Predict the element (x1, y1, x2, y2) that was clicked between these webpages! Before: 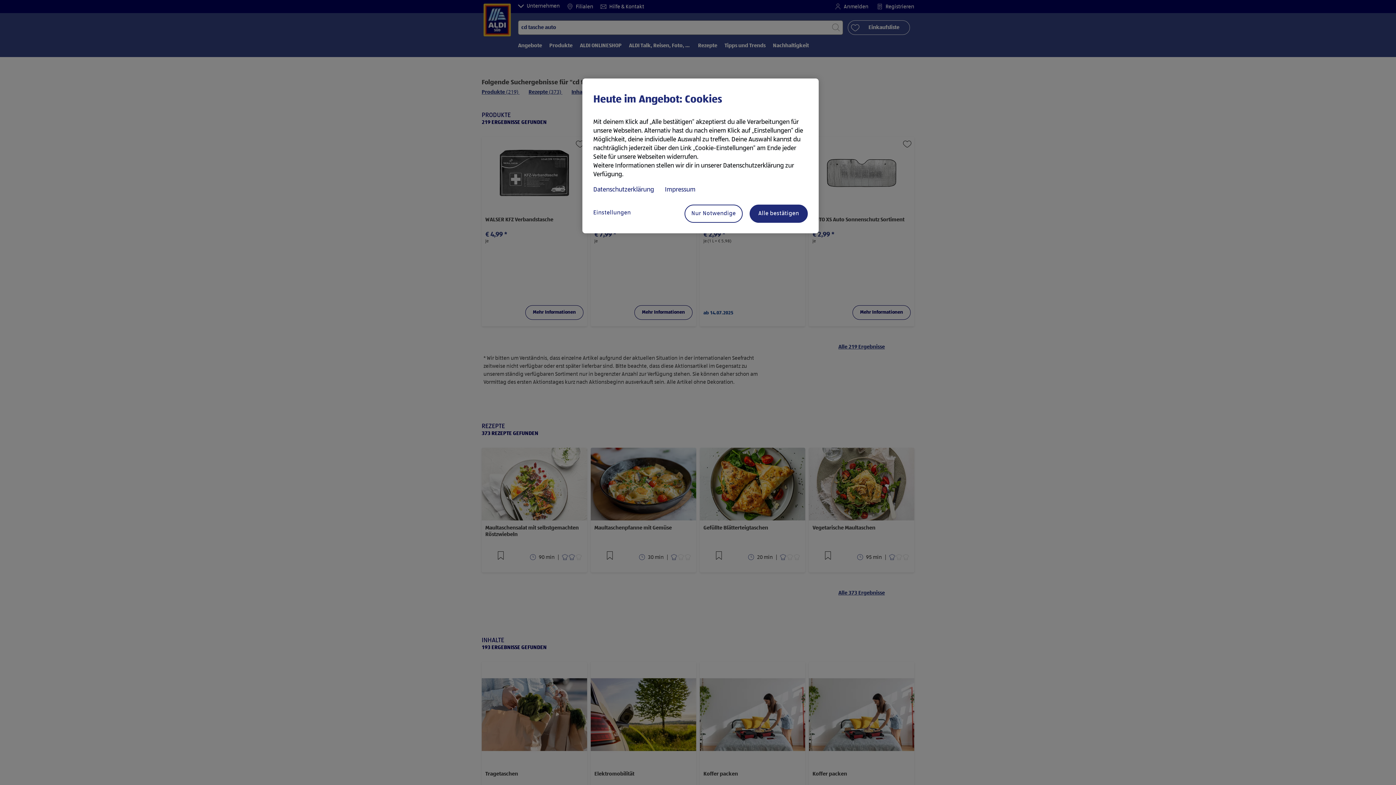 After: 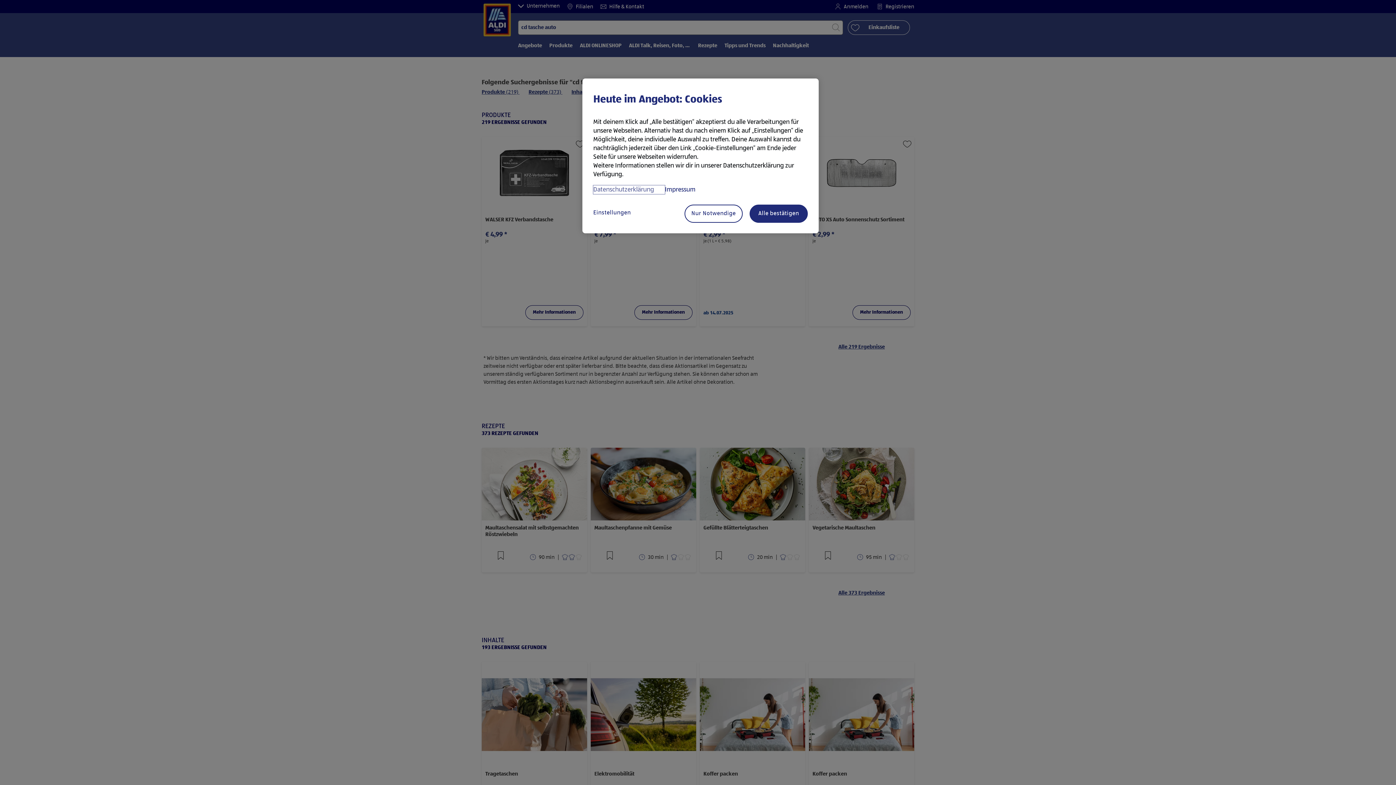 Action: bbox: (593, 185, 665, 194) label: Datenschutzerklärung, wird in neuer registerkarte geöffnet